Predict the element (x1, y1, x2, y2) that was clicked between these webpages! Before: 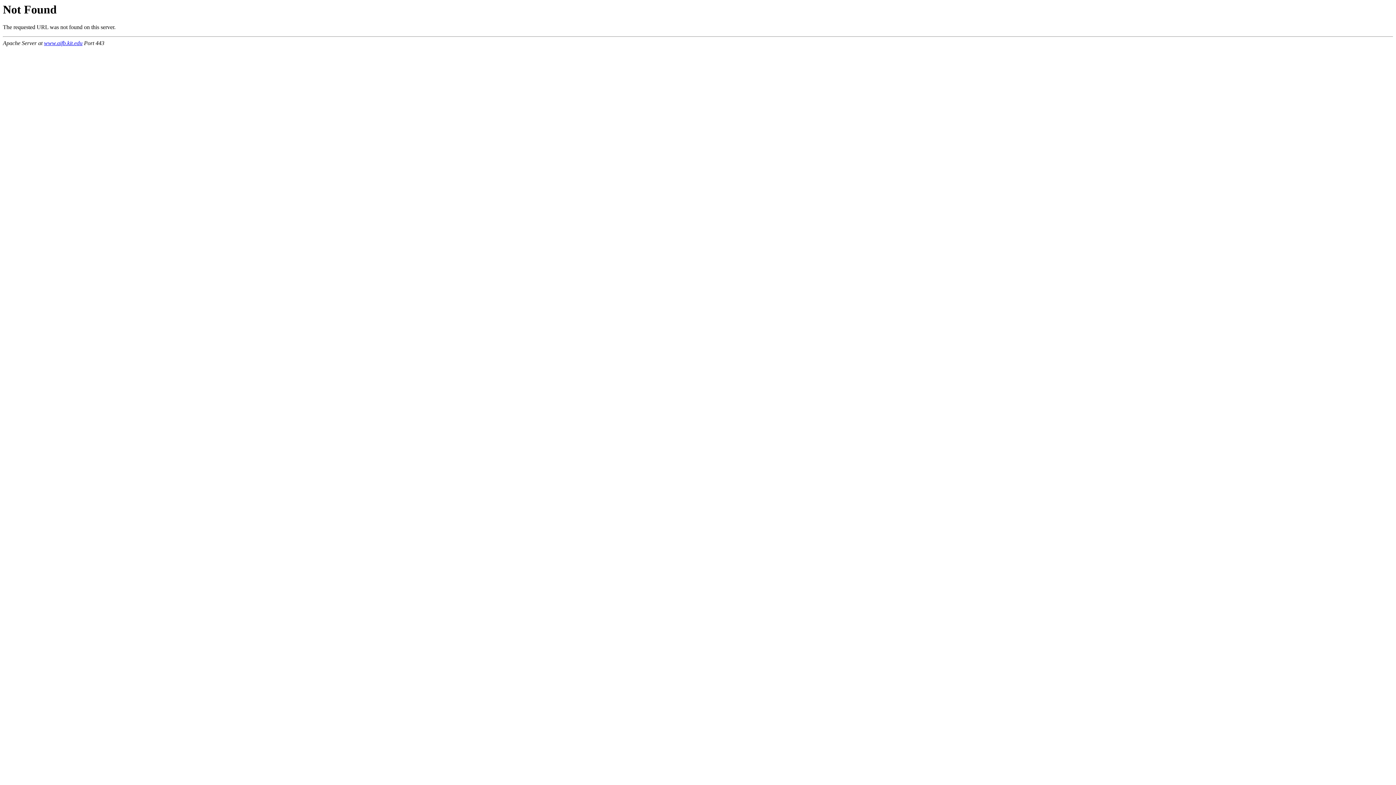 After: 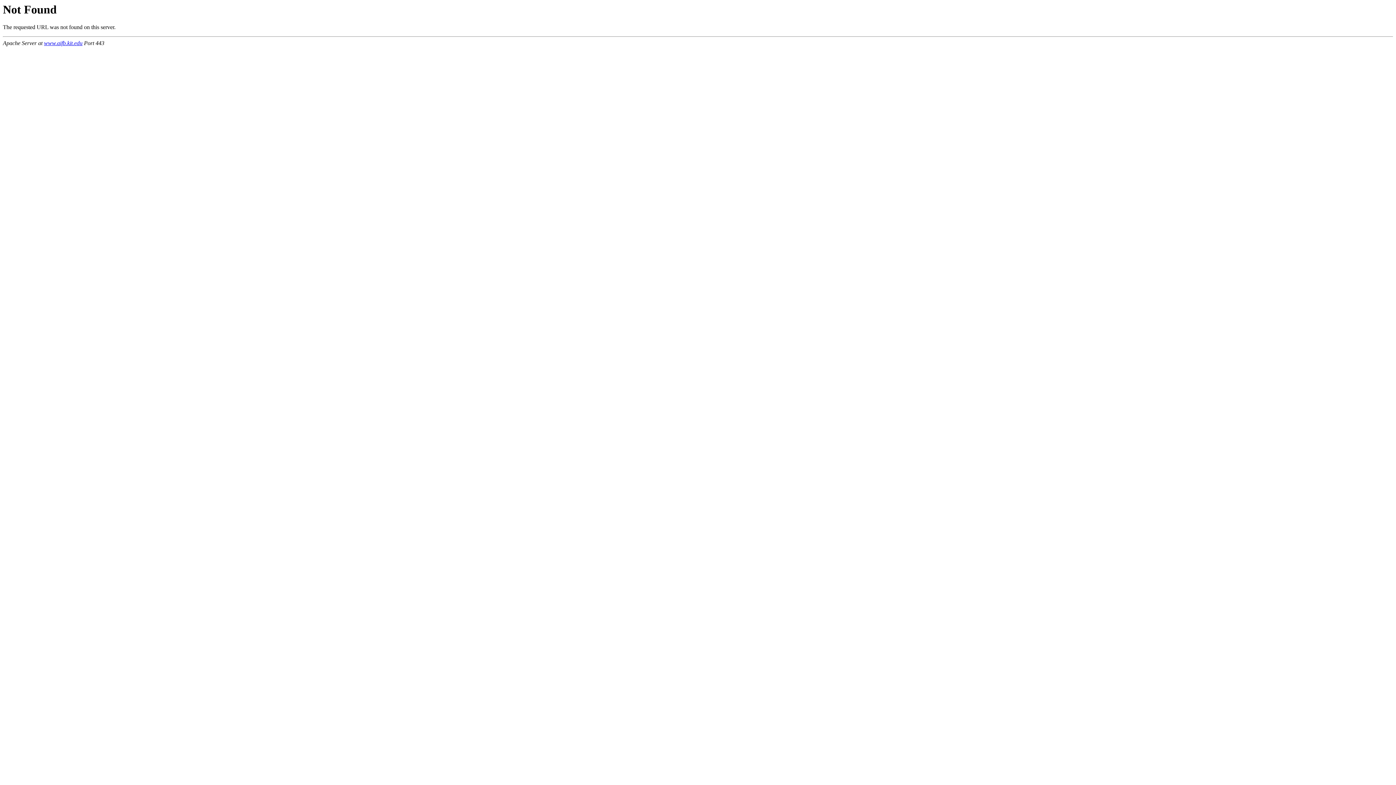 Action: label: www.aifb.kit.edu bbox: (44, 40, 82, 46)